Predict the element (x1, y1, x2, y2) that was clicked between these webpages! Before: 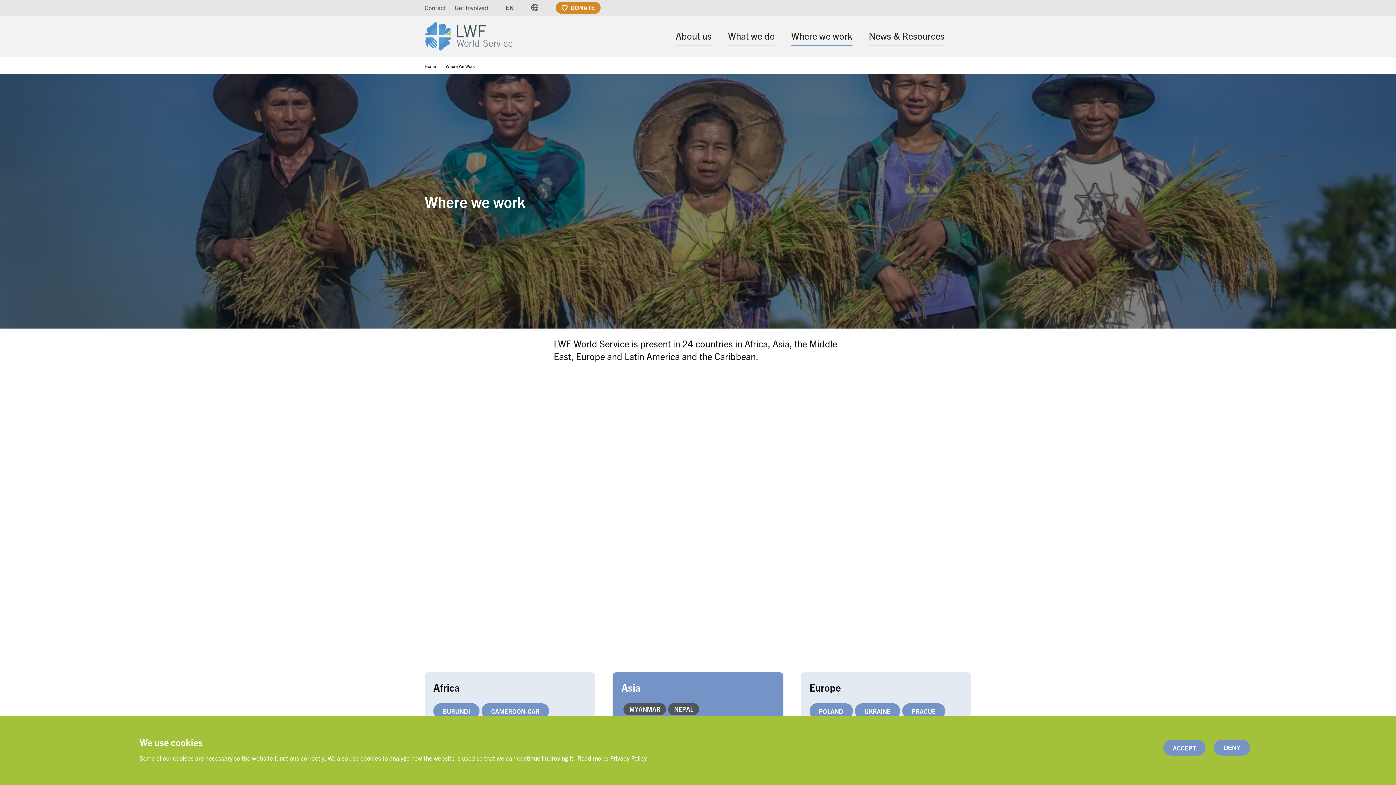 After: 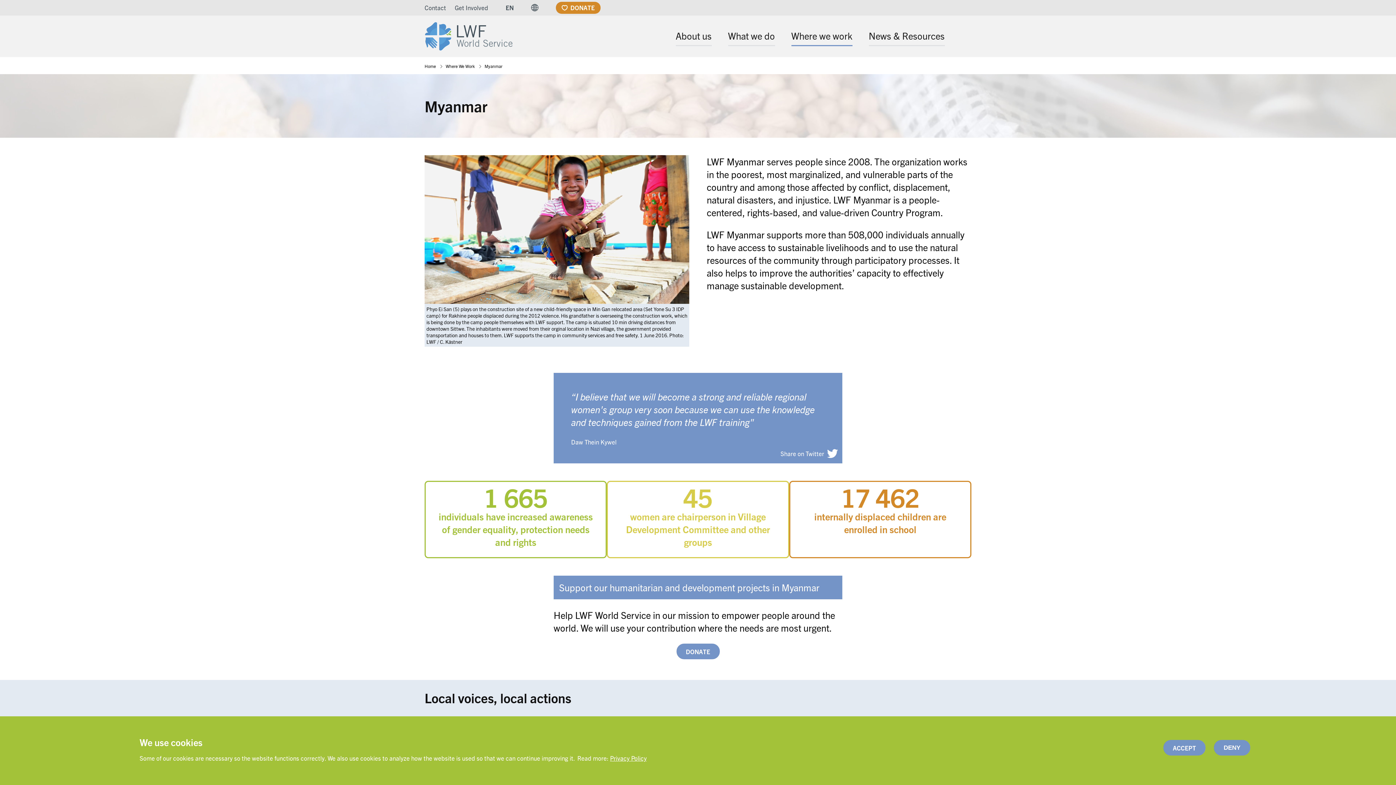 Action: bbox: (623, 703, 666, 715) label: MYANMAR